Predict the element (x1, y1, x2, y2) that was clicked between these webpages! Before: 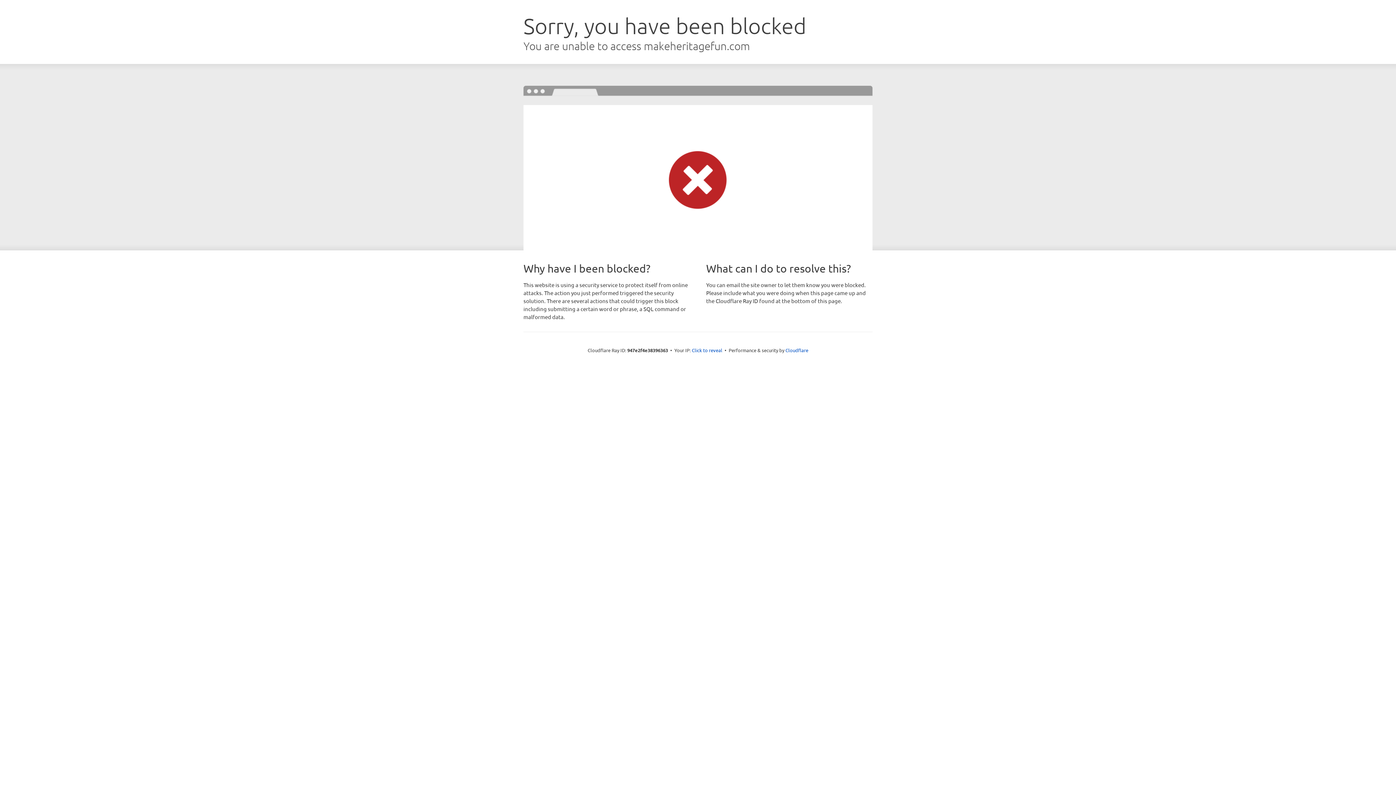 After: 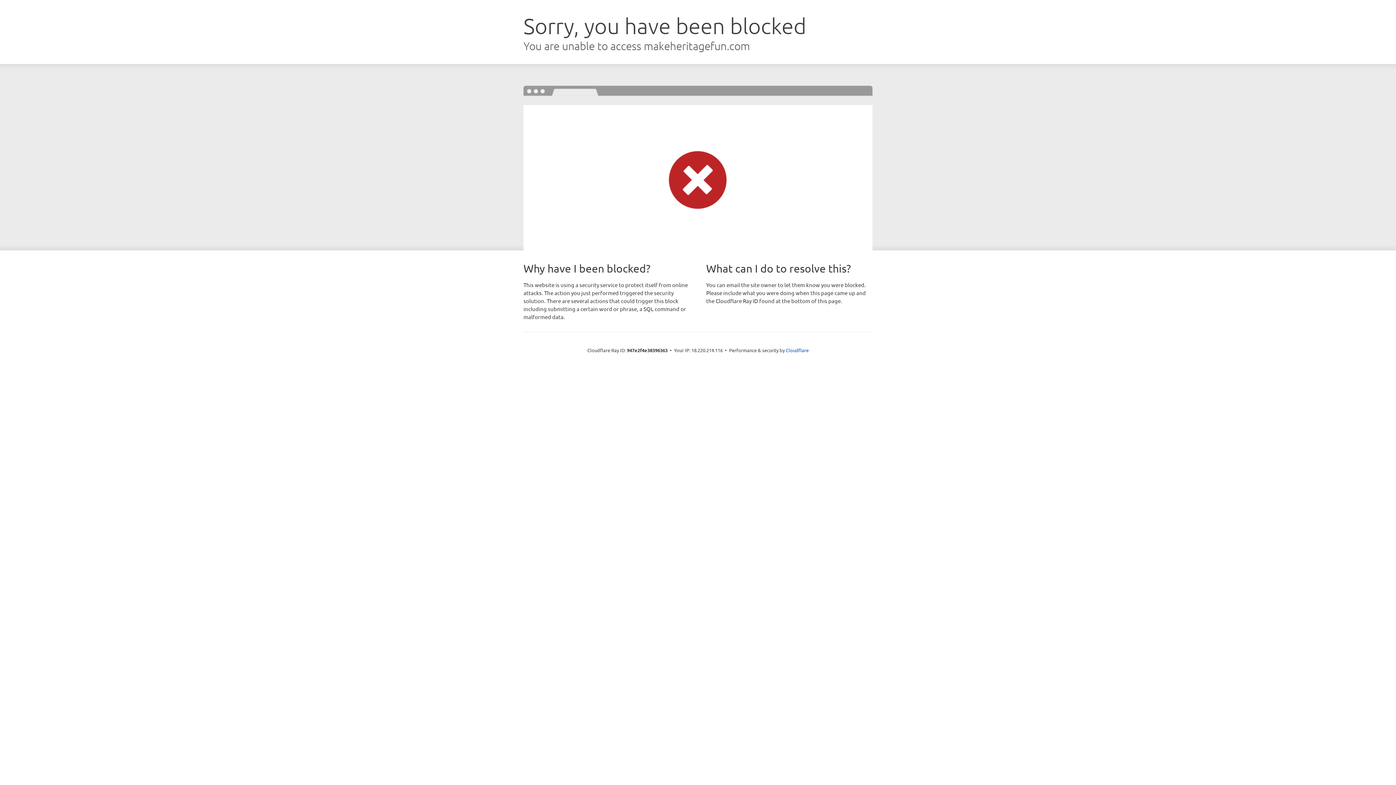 Action: label: Click to reveal bbox: (692, 346, 722, 353)